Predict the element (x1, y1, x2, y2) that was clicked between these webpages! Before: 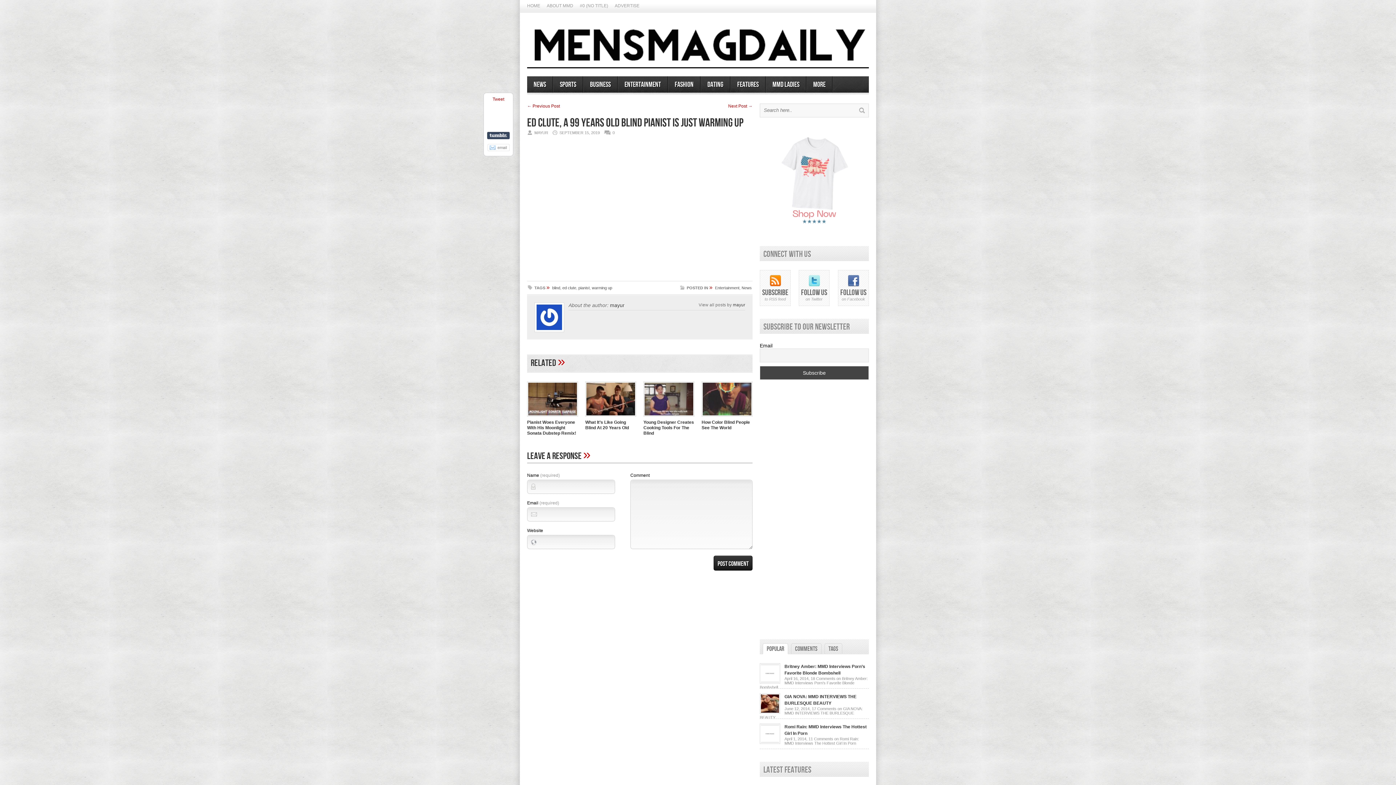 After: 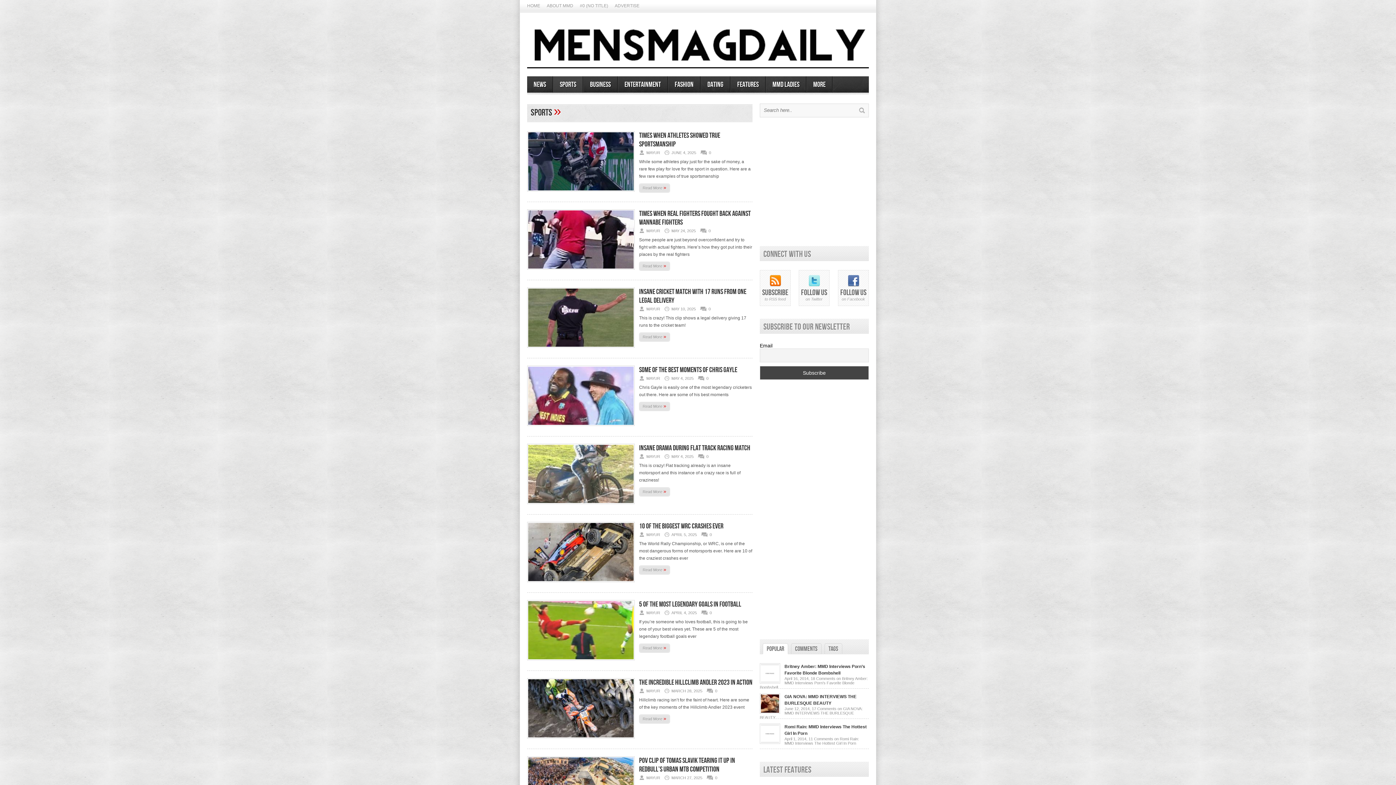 Action: label: Sports bbox: (553, 76, 582, 92)